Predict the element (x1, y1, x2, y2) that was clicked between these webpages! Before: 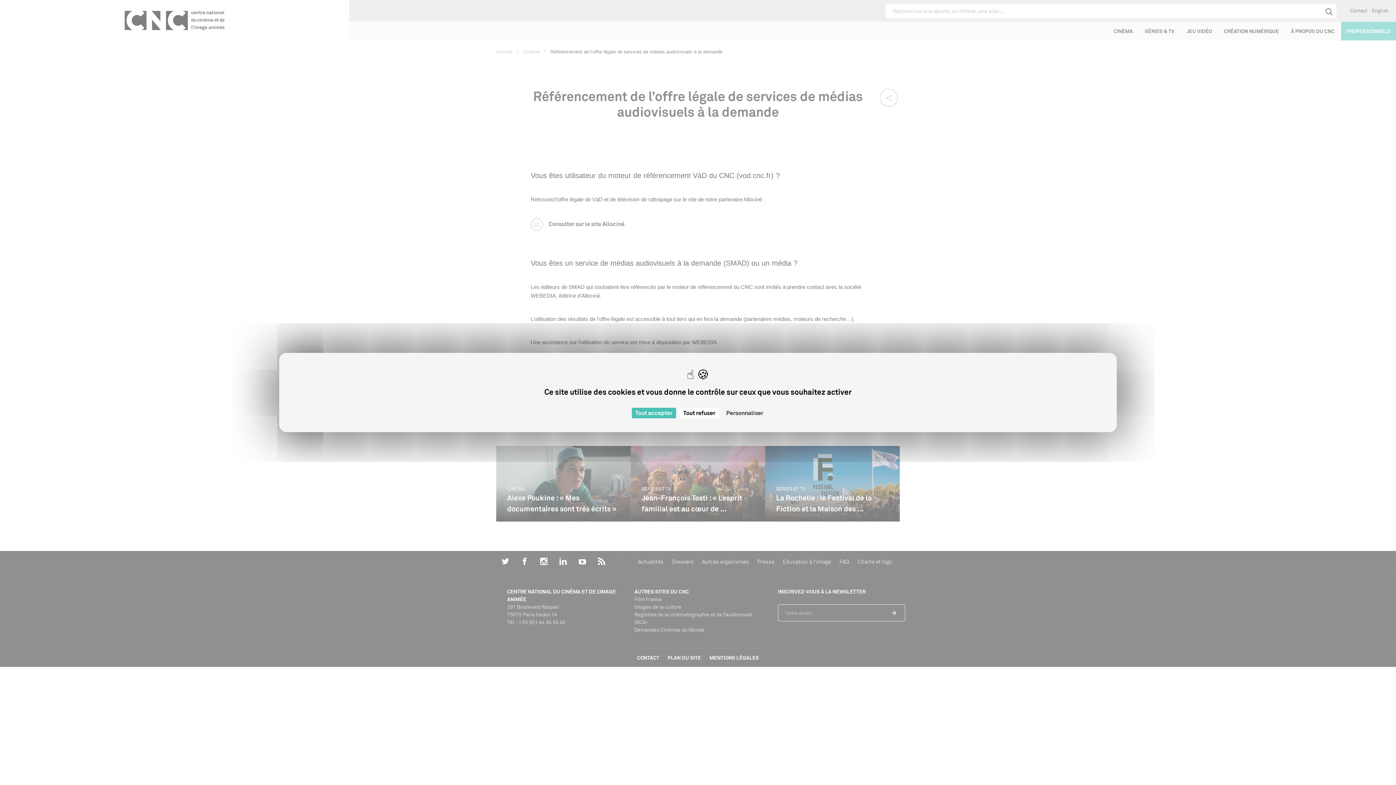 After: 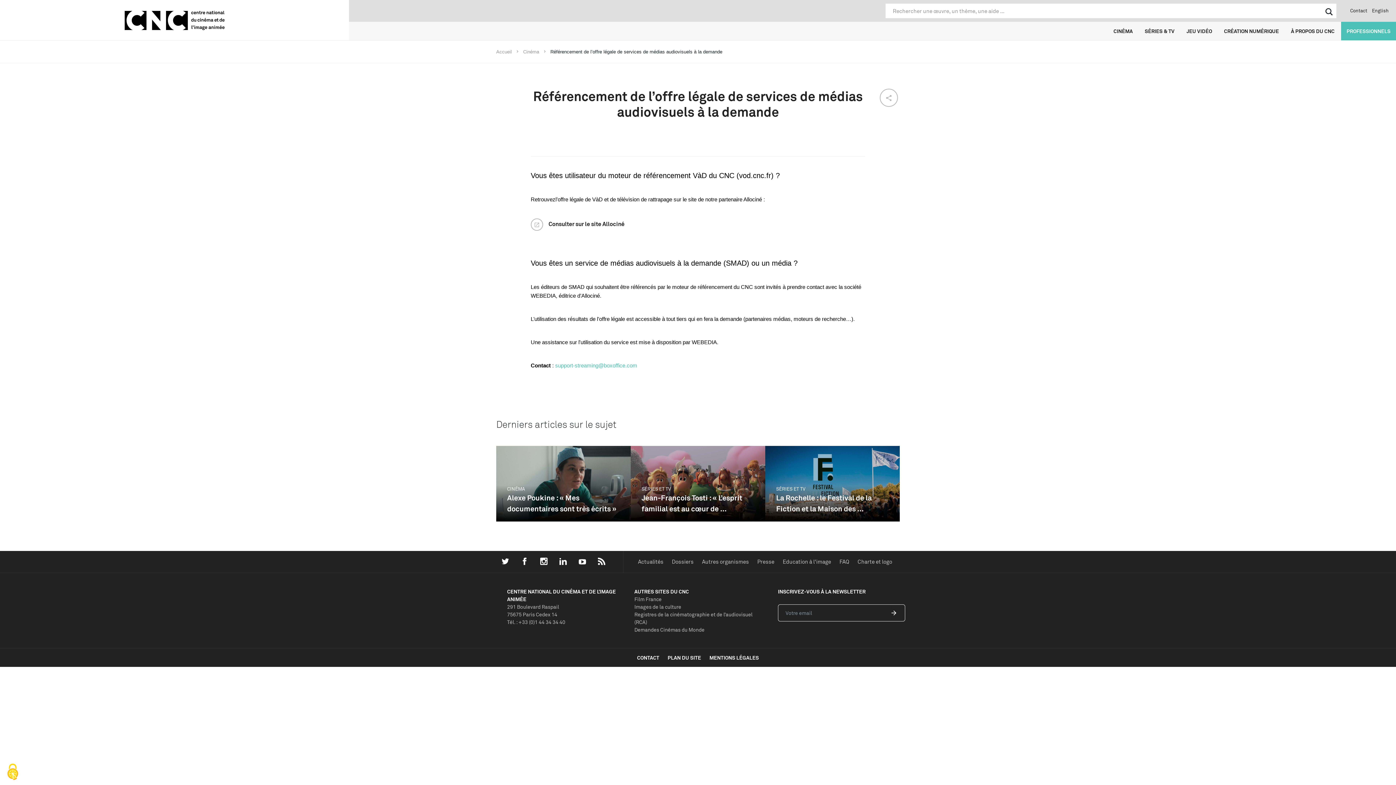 Action: label: Cookies : Tout accepter bbox: (631, 408, 676, 418)